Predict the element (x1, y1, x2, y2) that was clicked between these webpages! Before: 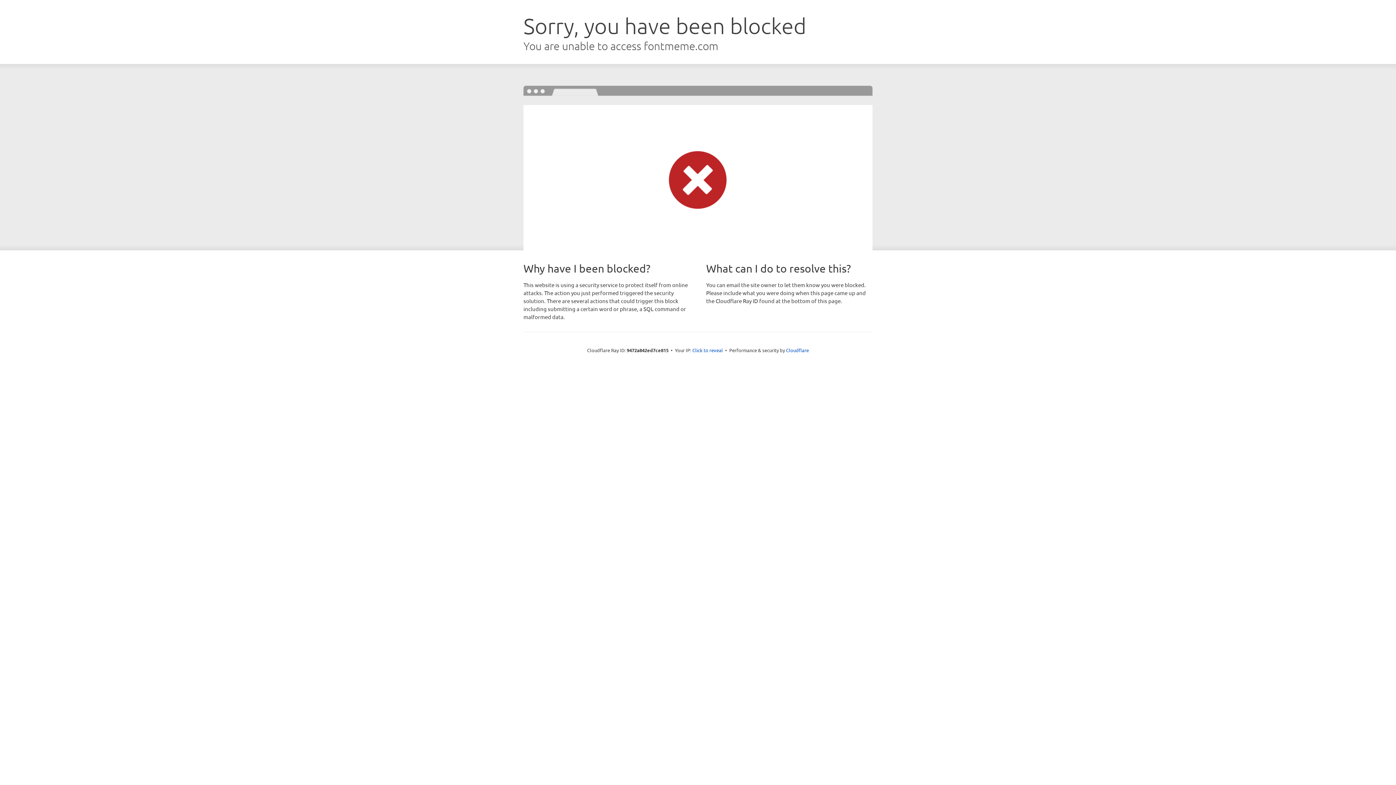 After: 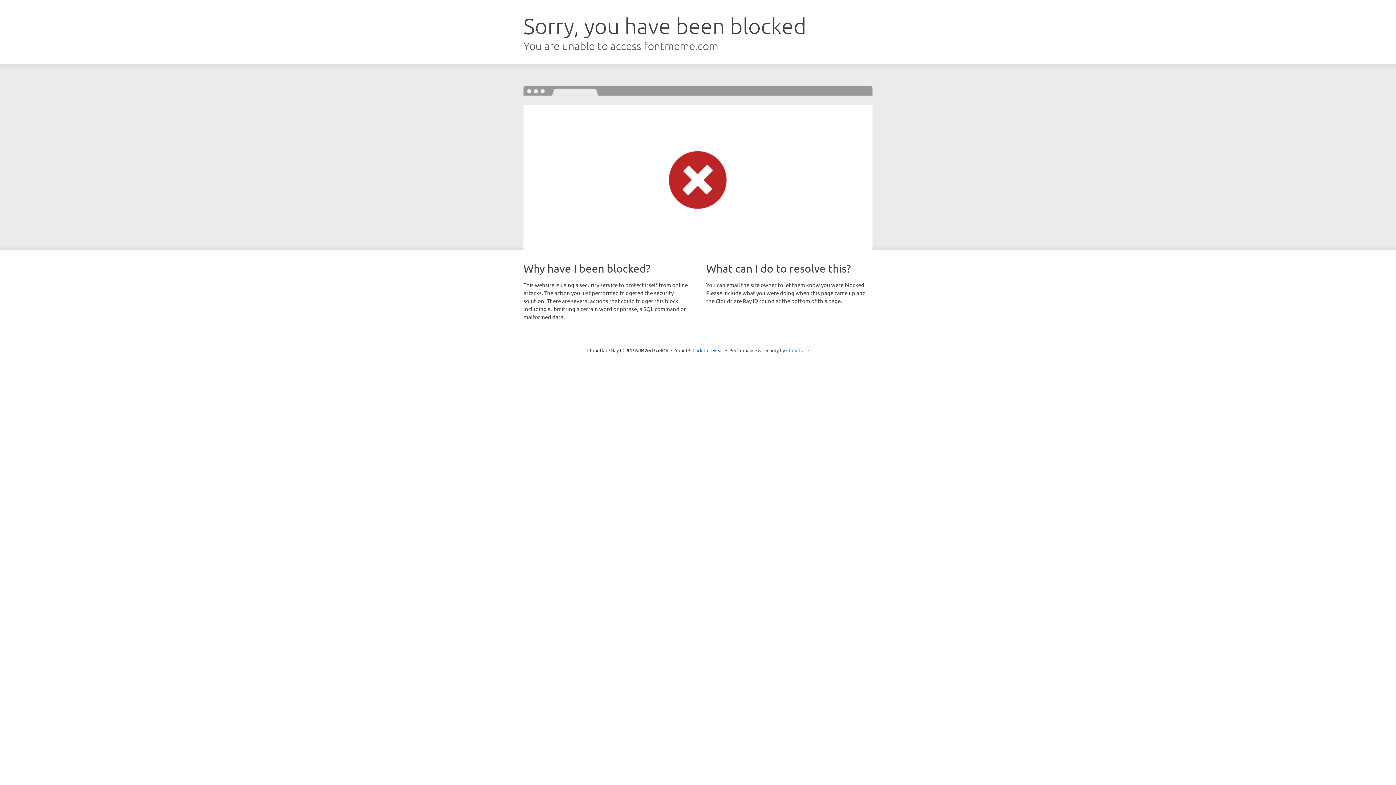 Action: label: Cloudflare bbox: (786, 347, 809, 353)